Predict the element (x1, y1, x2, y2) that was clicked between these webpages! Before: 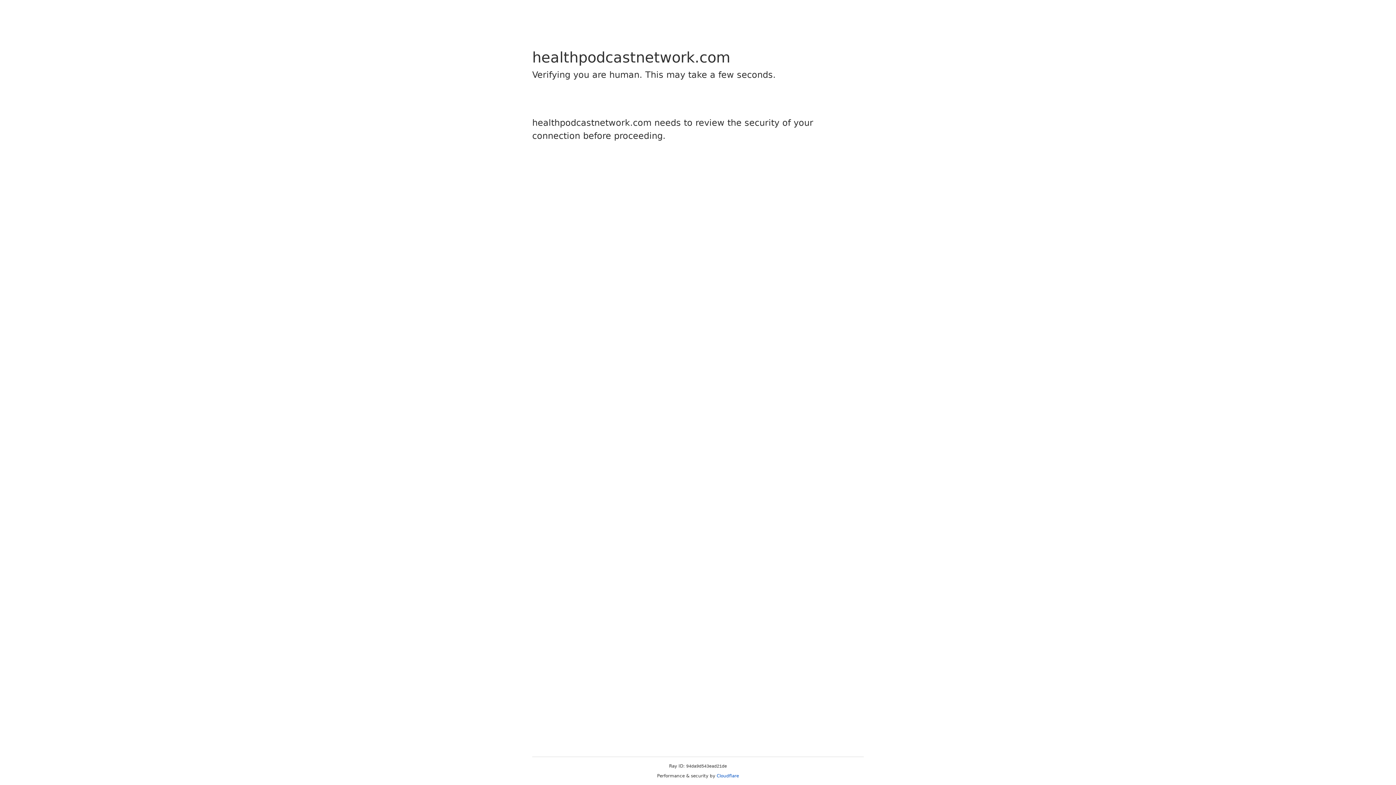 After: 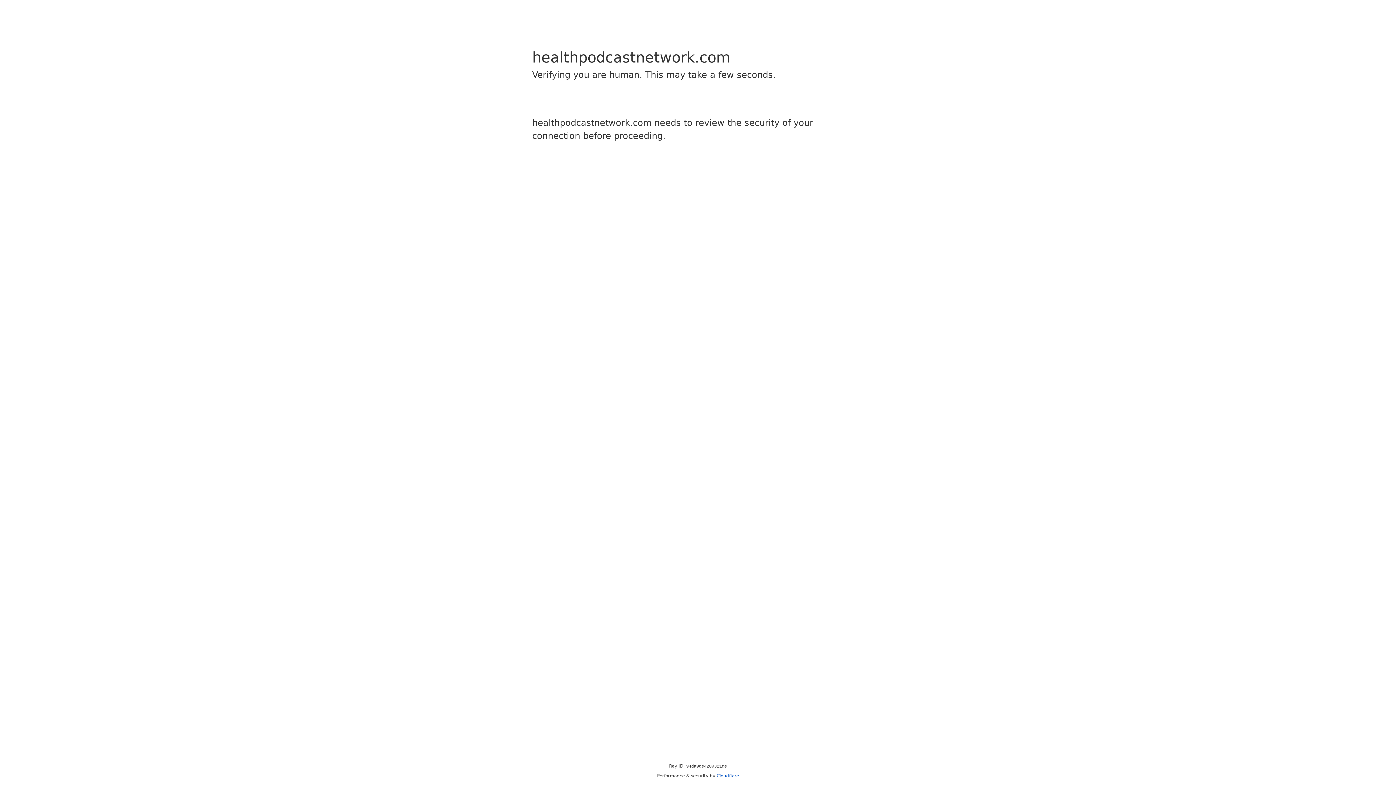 Action: bbox: (716, 773, 739, 778) label: Cloudflare